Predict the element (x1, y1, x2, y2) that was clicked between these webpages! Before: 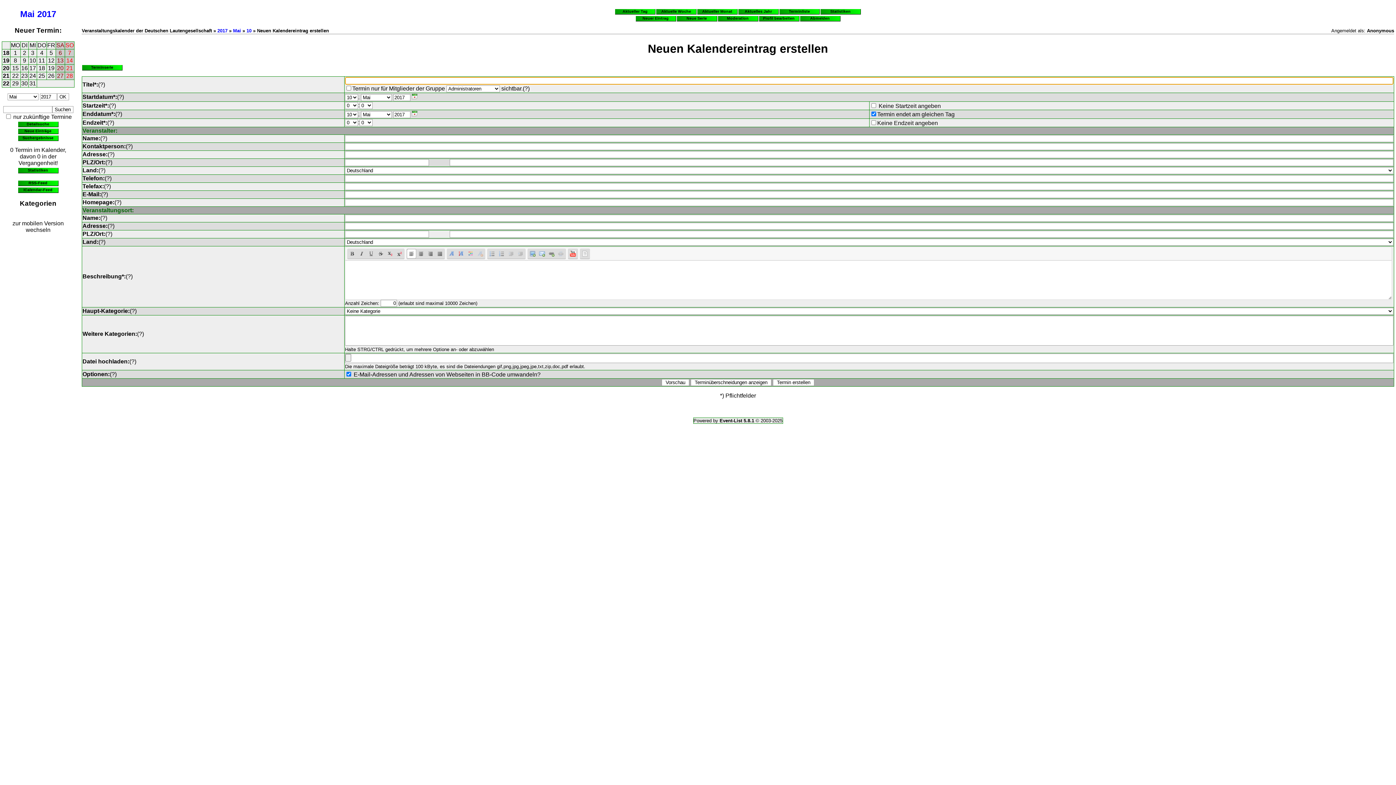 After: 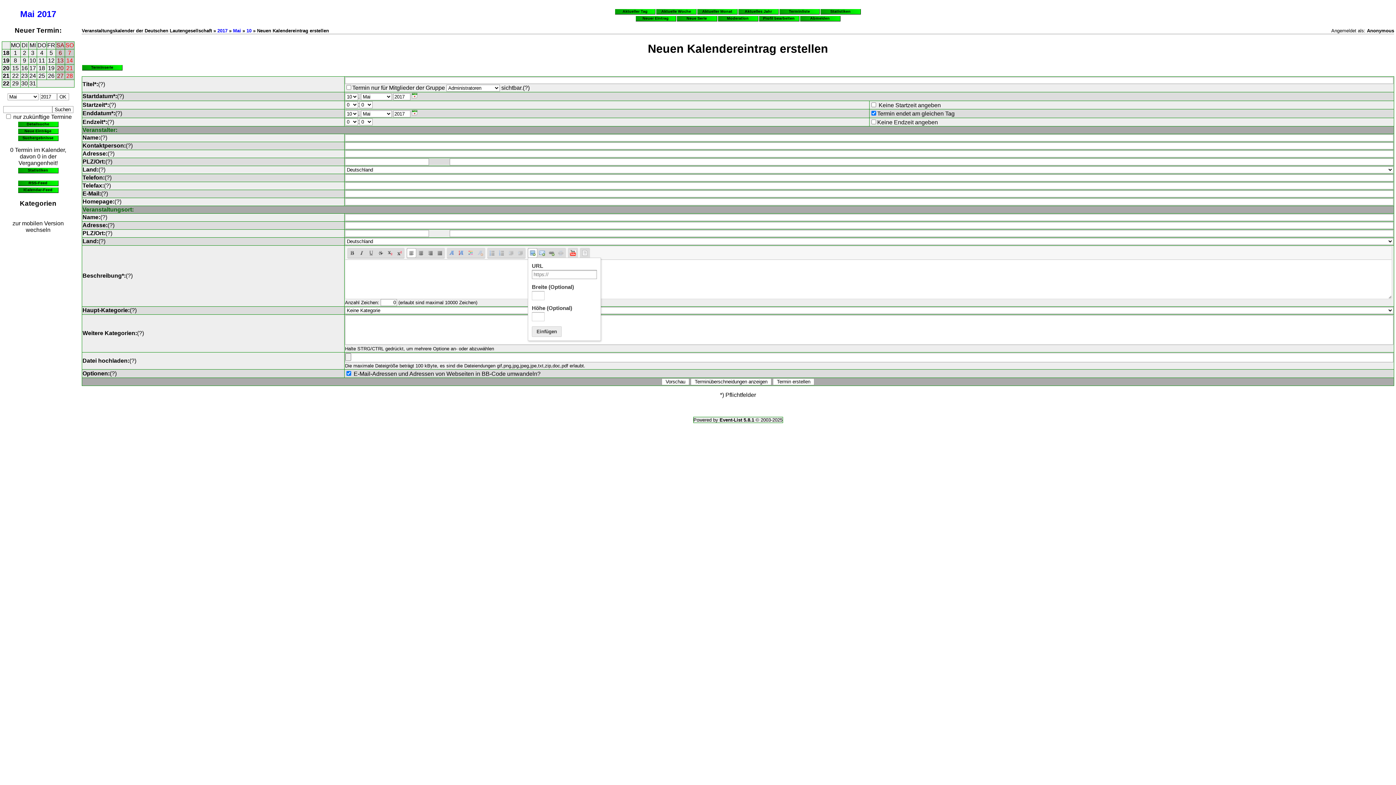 Action: bbox: (528, 249, 537, 258) label: Ein Bild einfügen